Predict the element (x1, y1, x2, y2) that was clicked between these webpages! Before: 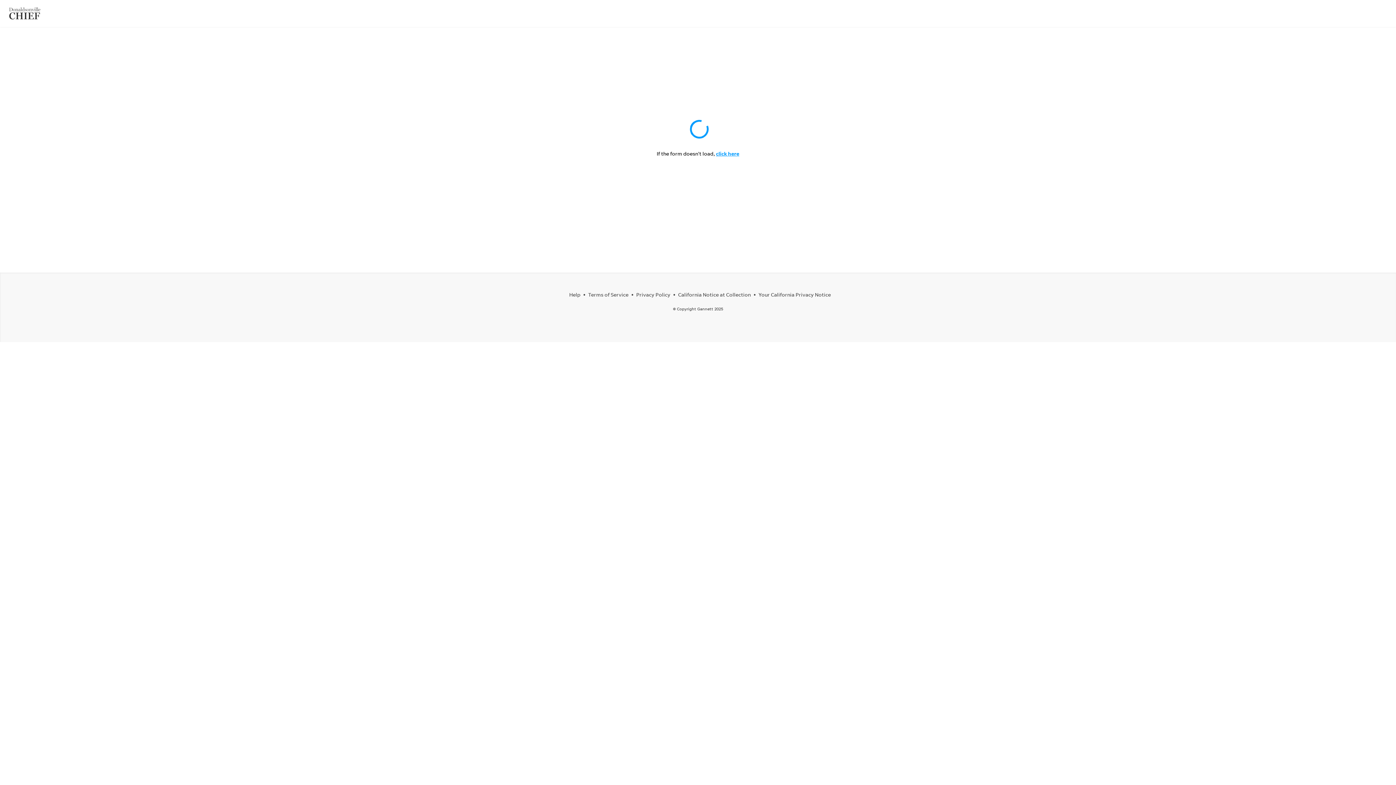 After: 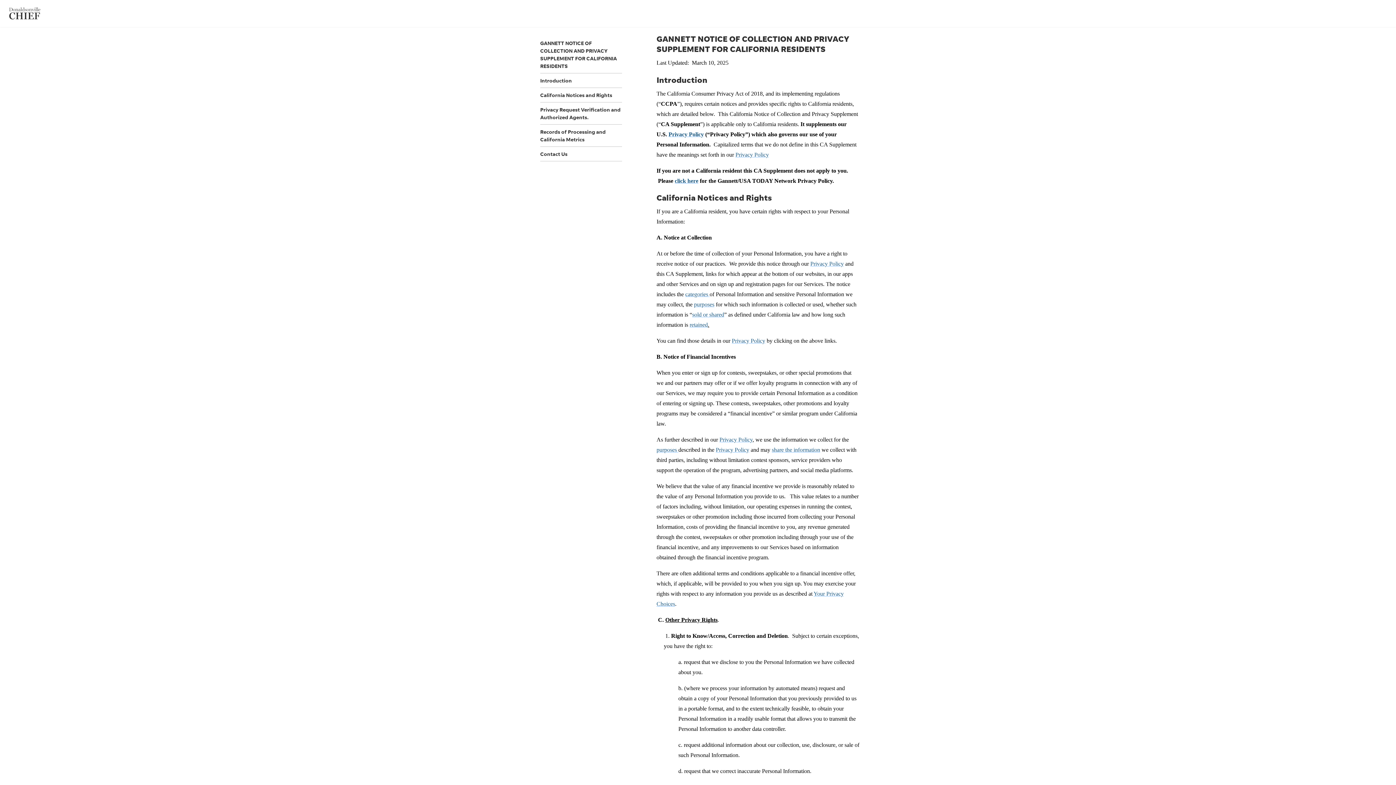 Action: label: Your California Privacy Notice bbox: (758, 291, 831, 297)